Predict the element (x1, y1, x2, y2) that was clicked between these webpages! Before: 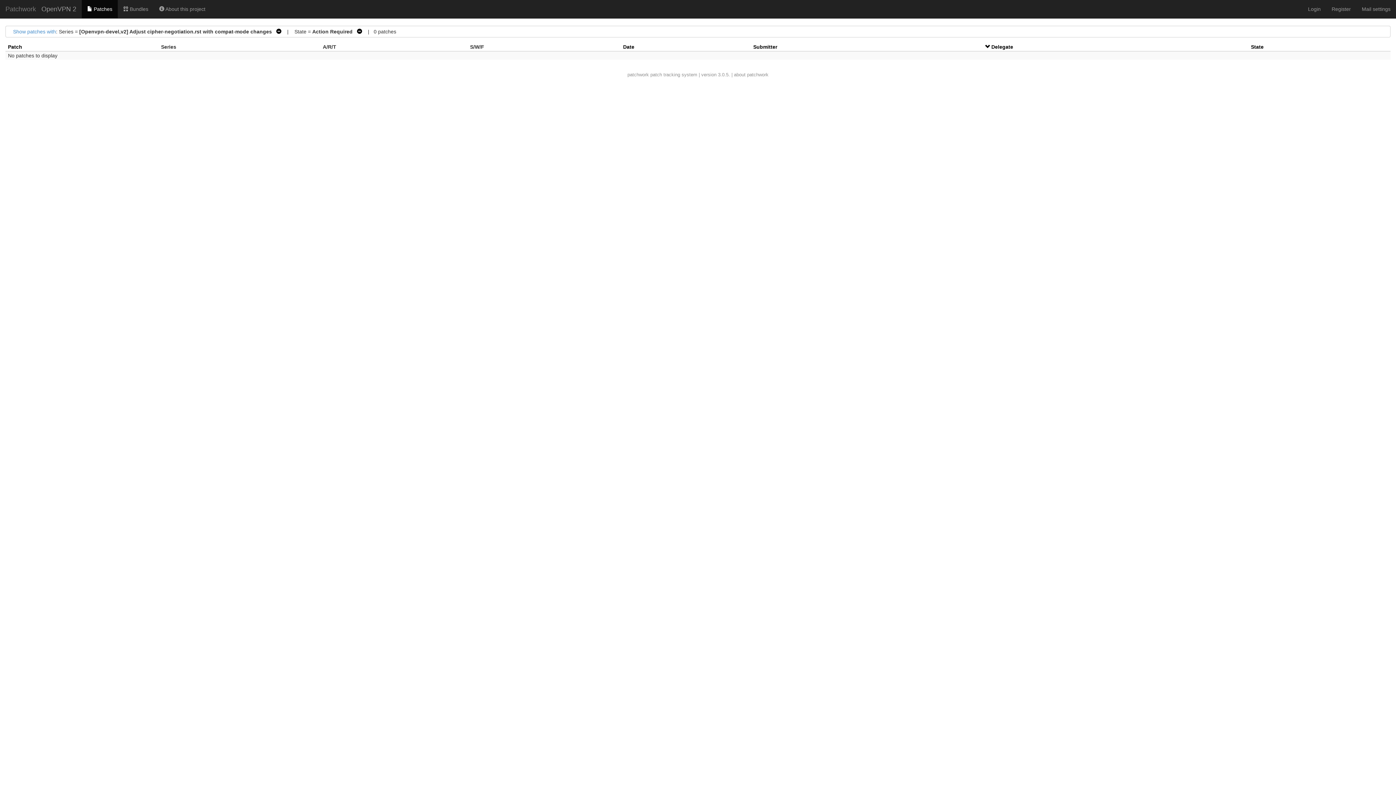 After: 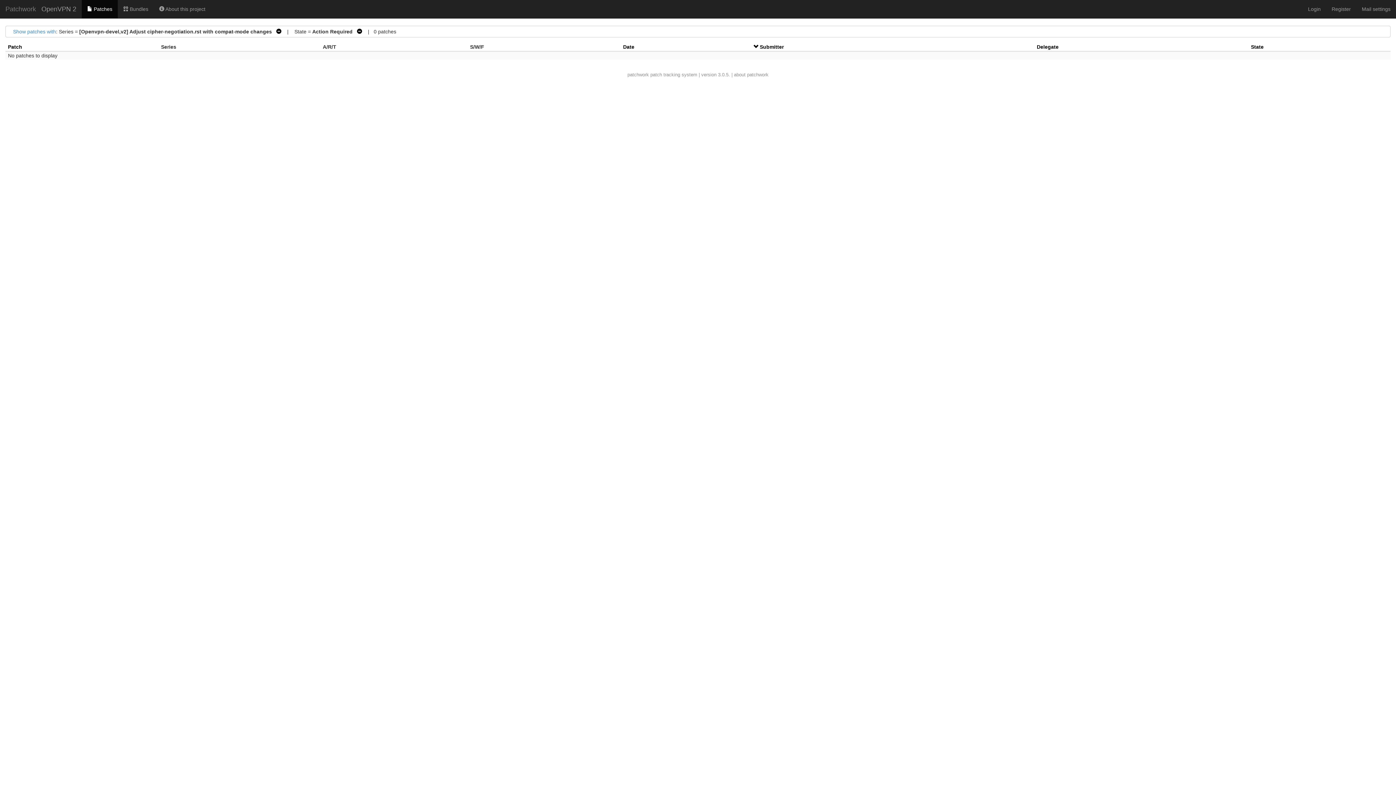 Action: label: Submitter bbox: (753, 44, 777, 49)